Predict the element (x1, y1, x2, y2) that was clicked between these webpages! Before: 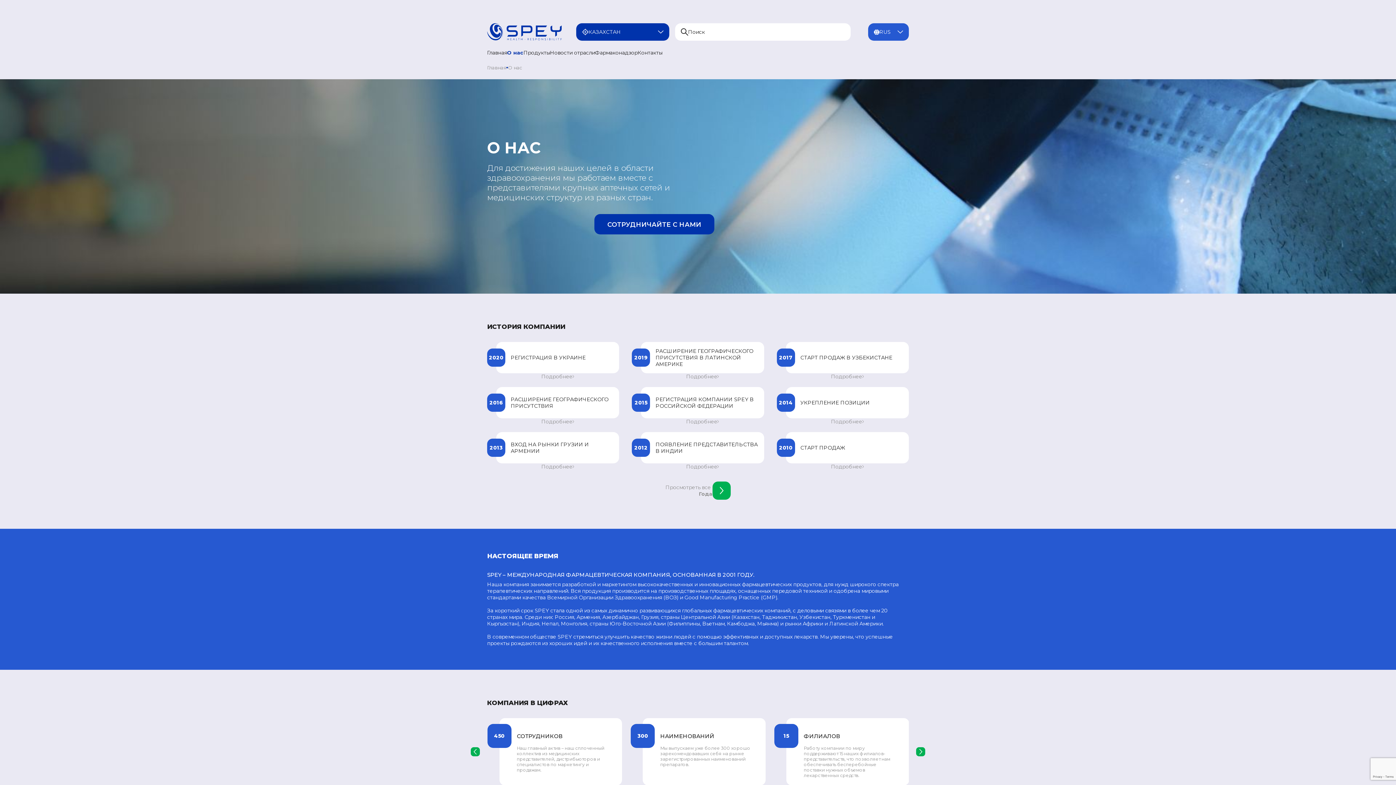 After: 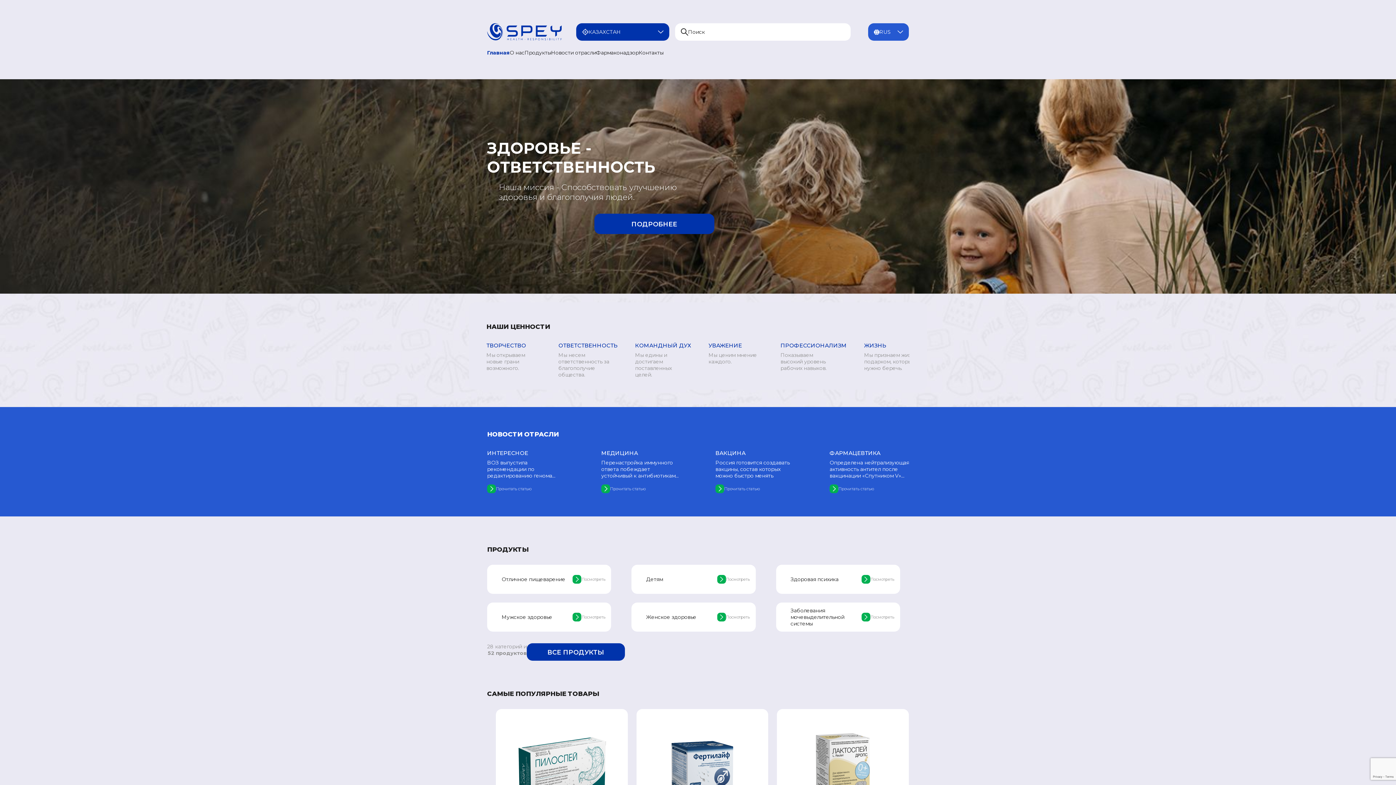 Action: label: Главная bbox: (487, 64, 506, 70)